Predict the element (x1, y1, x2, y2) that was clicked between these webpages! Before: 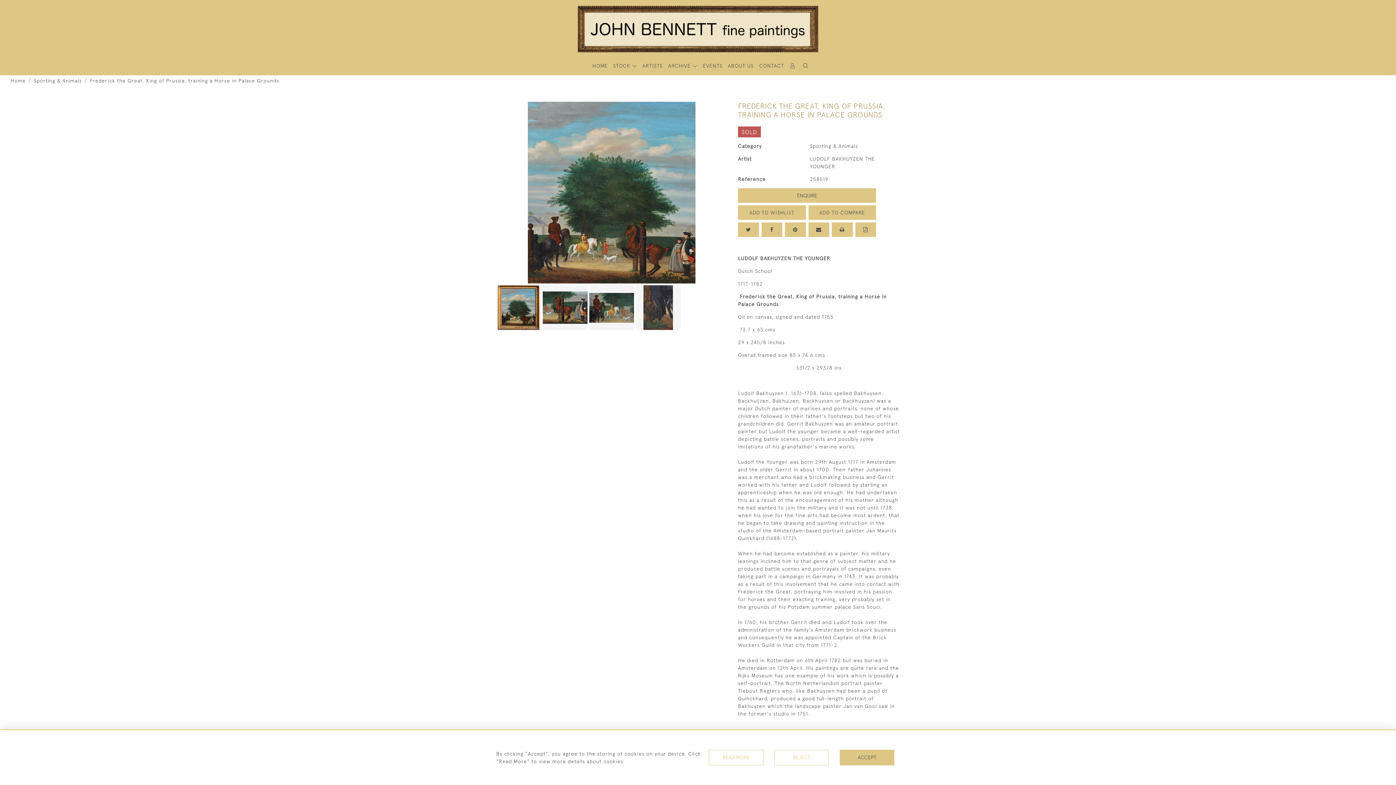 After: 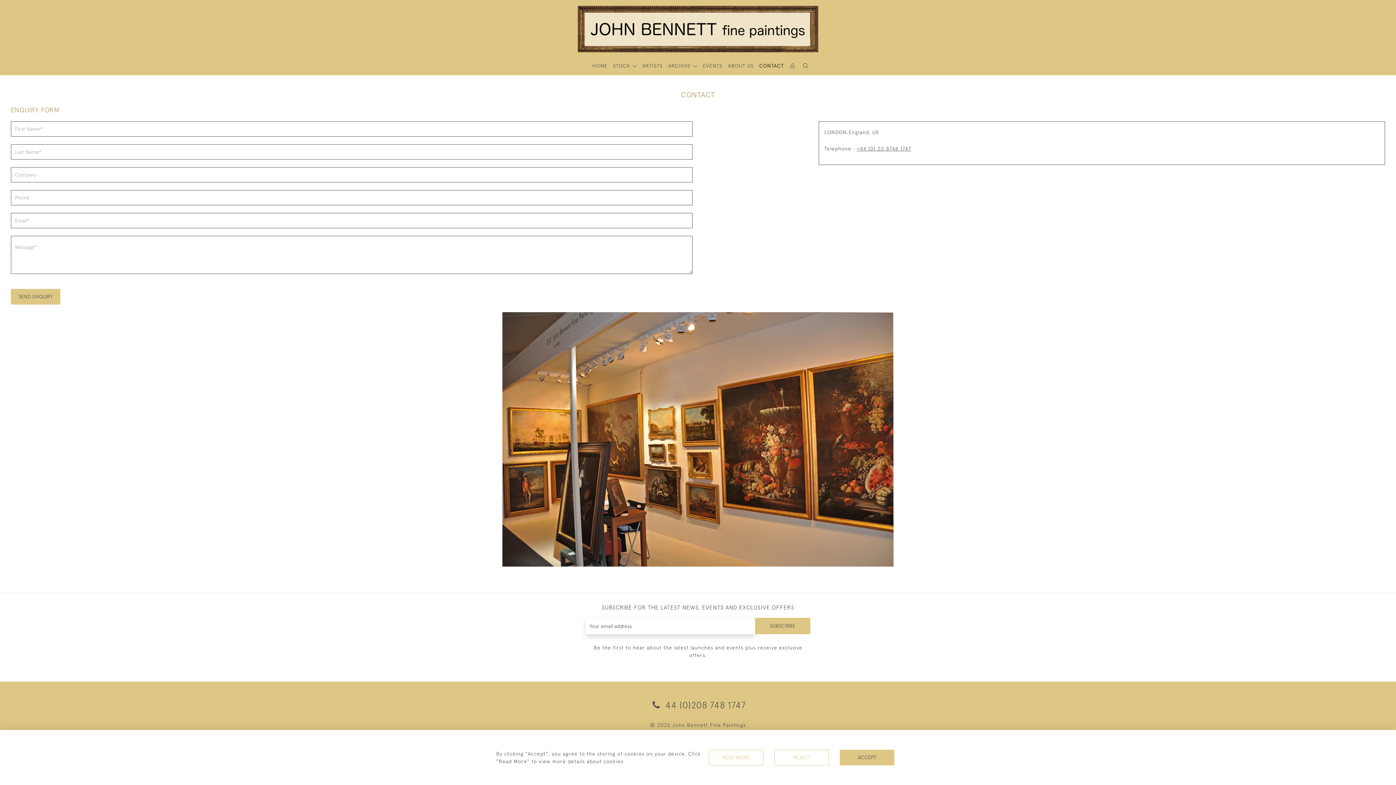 Action: bbox: (759, 62, 784, 69) label: CONTACT